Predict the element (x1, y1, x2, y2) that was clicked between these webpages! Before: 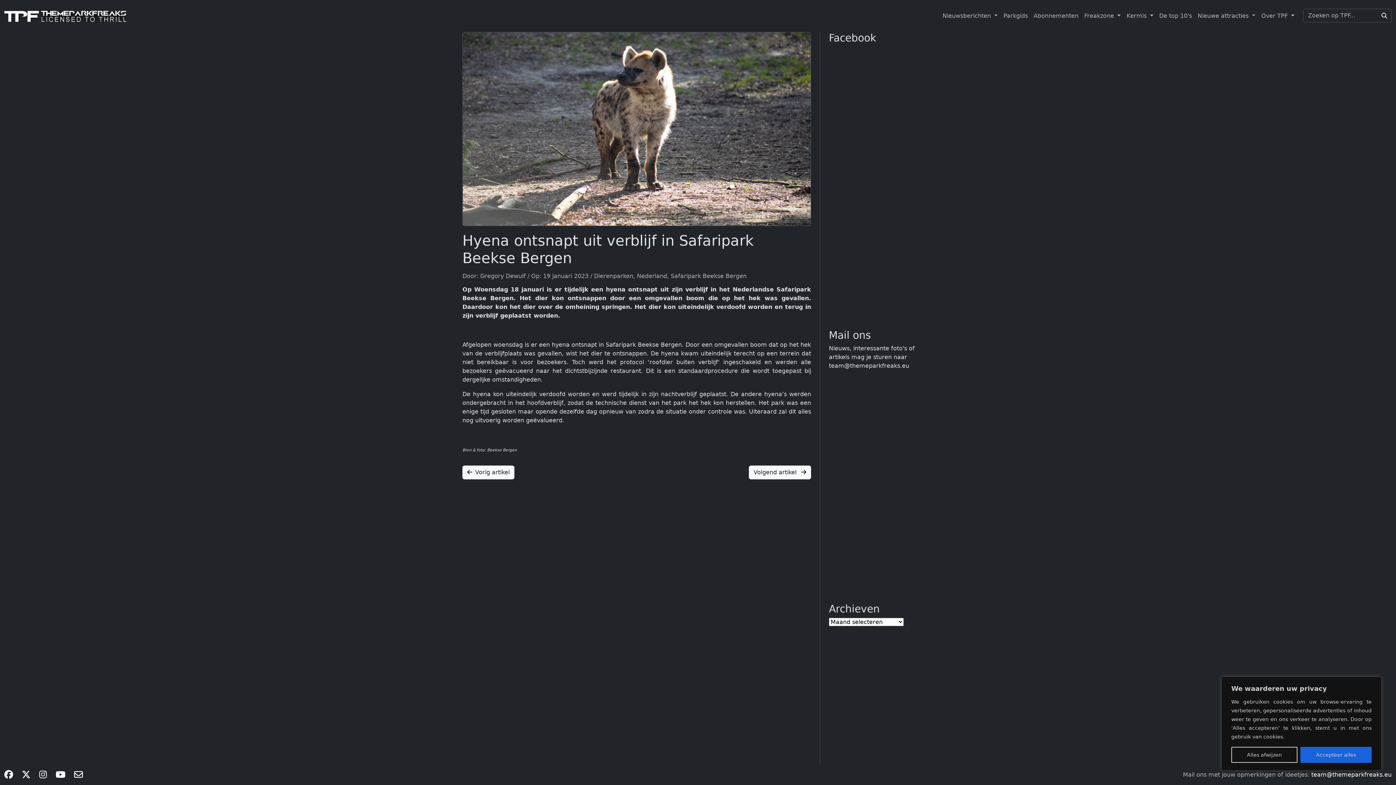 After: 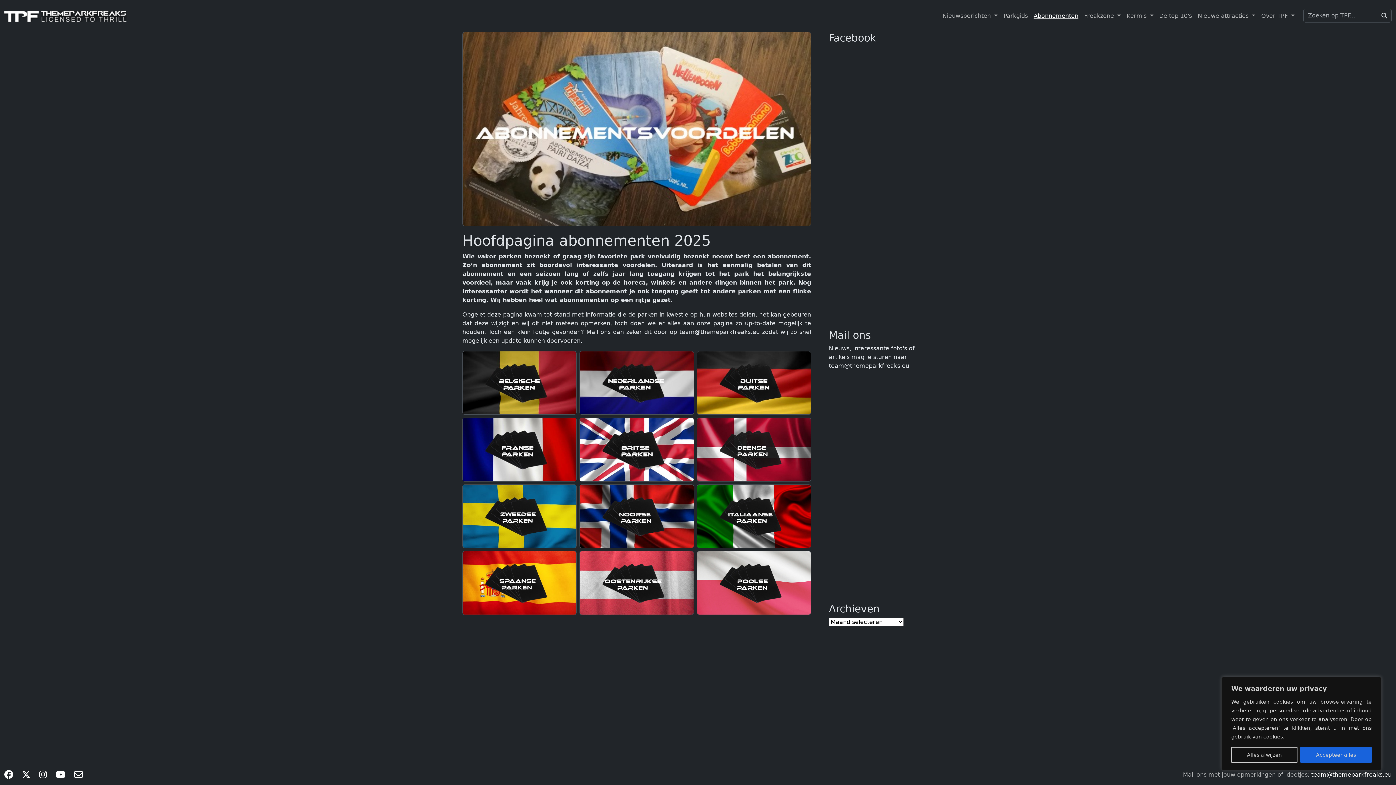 Action: bbox: (1031, 8, 1081, 23) label: Abonnementen